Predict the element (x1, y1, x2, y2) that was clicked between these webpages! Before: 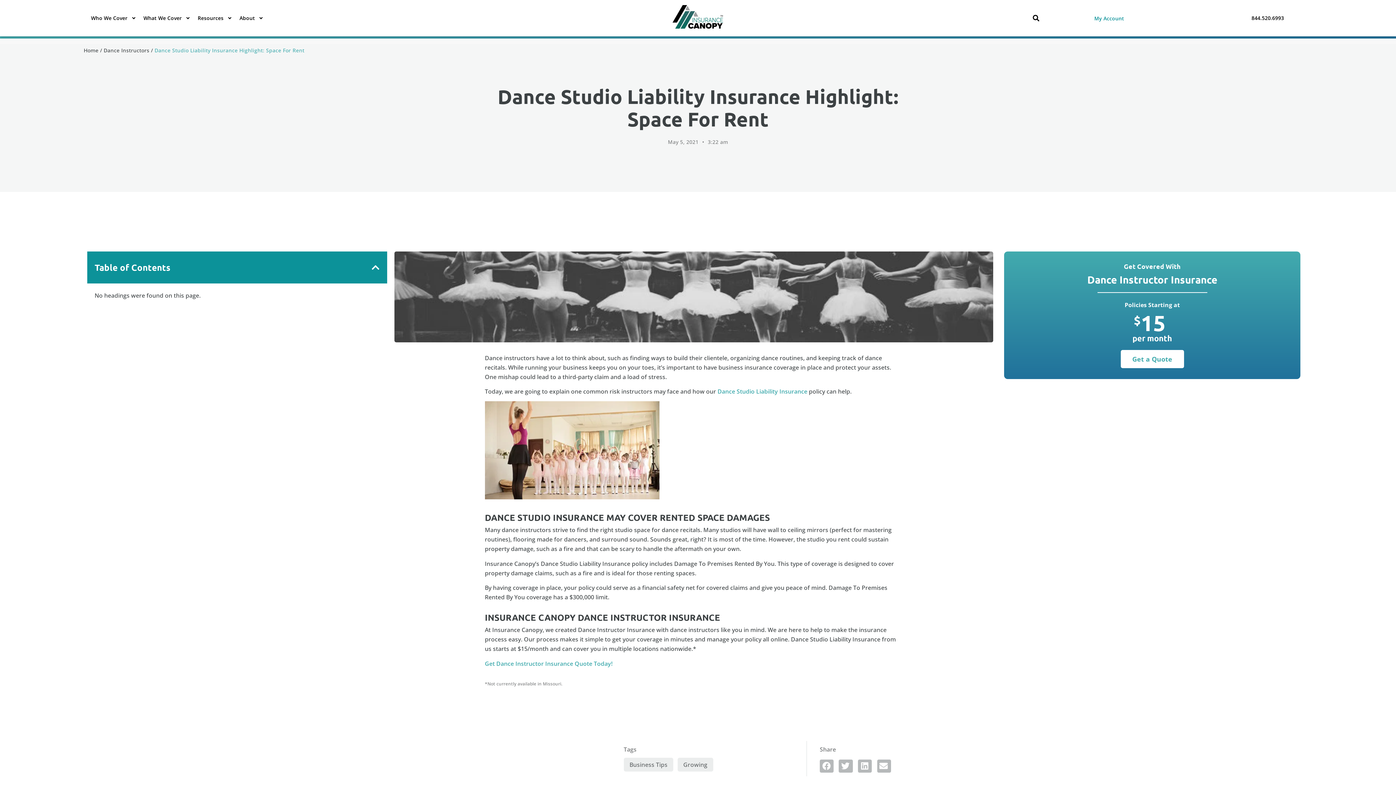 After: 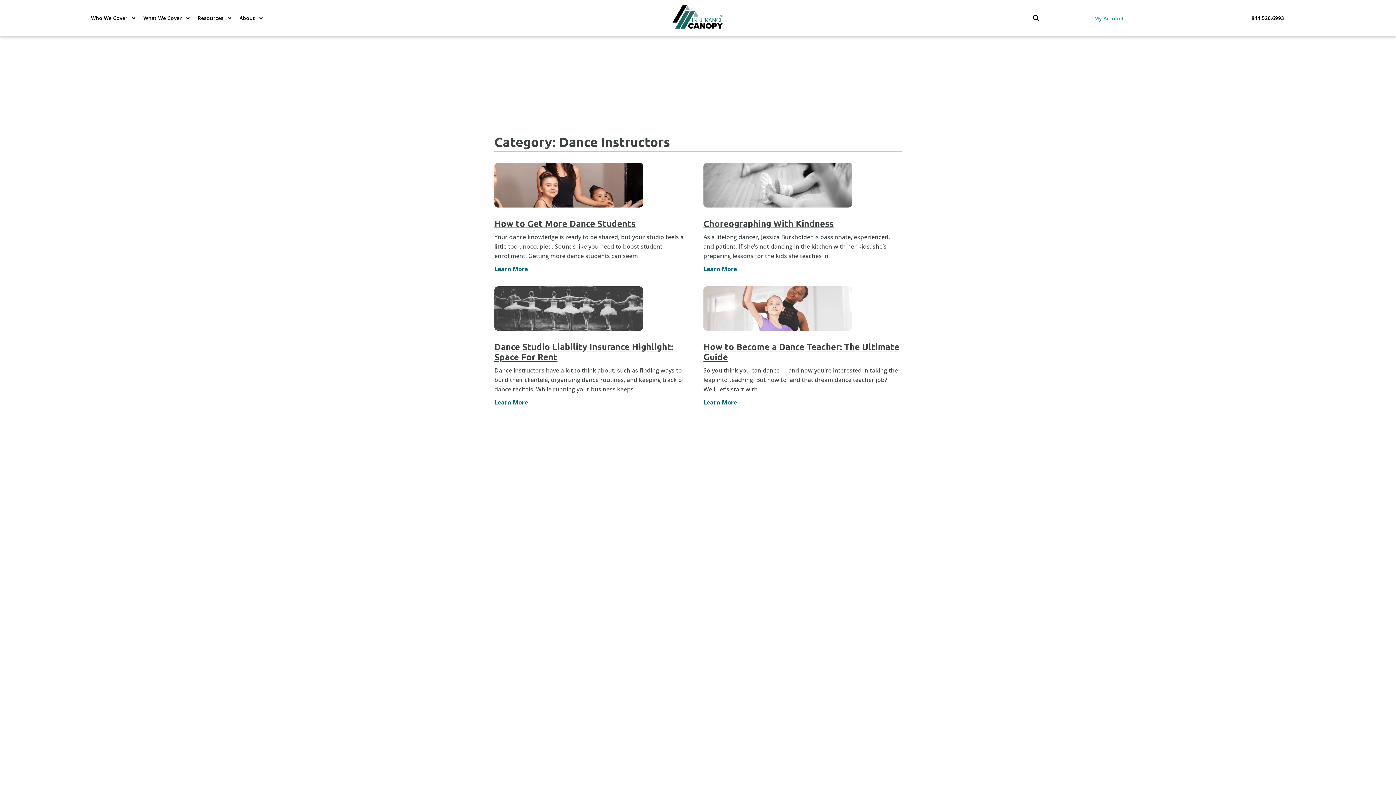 Action: bbox: (103, 46, 149, 53) label: Dance Instructors